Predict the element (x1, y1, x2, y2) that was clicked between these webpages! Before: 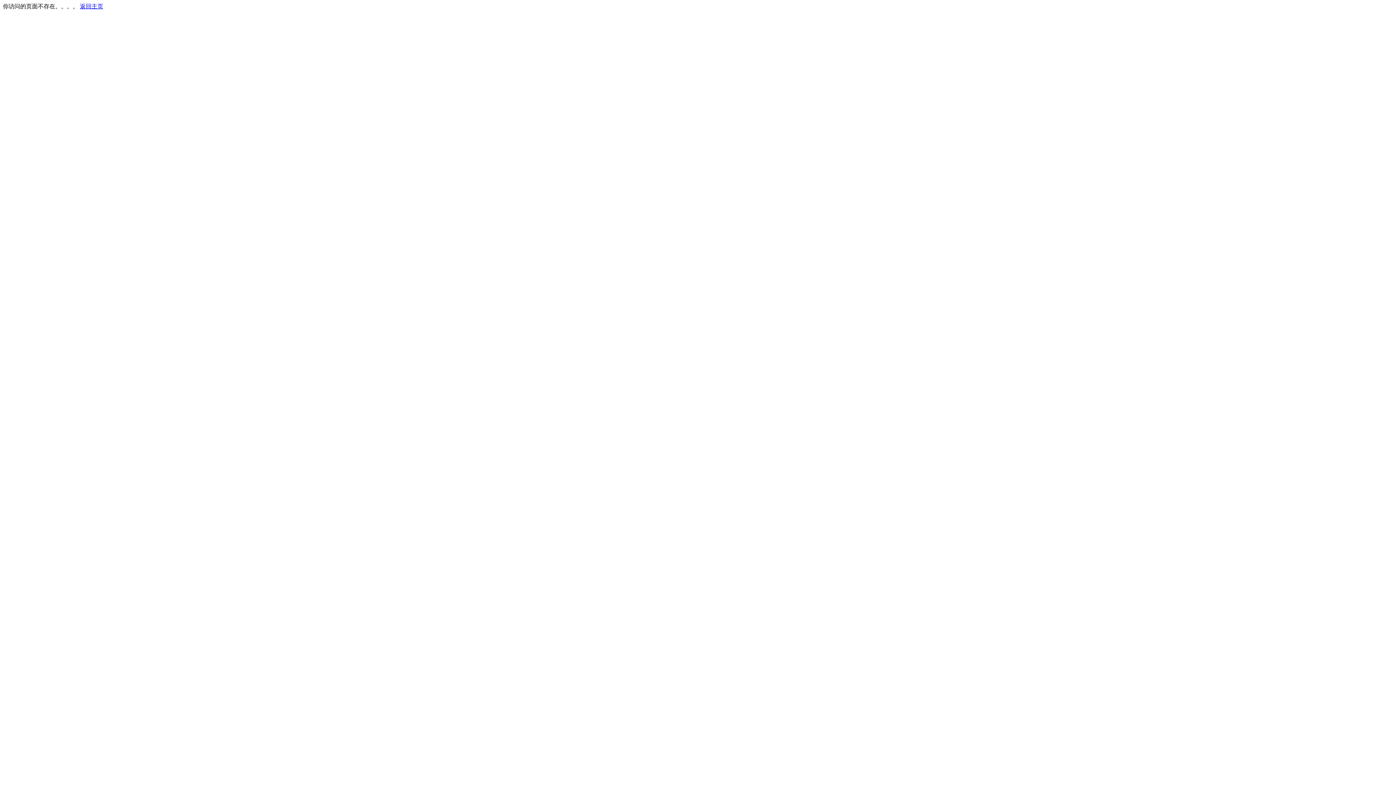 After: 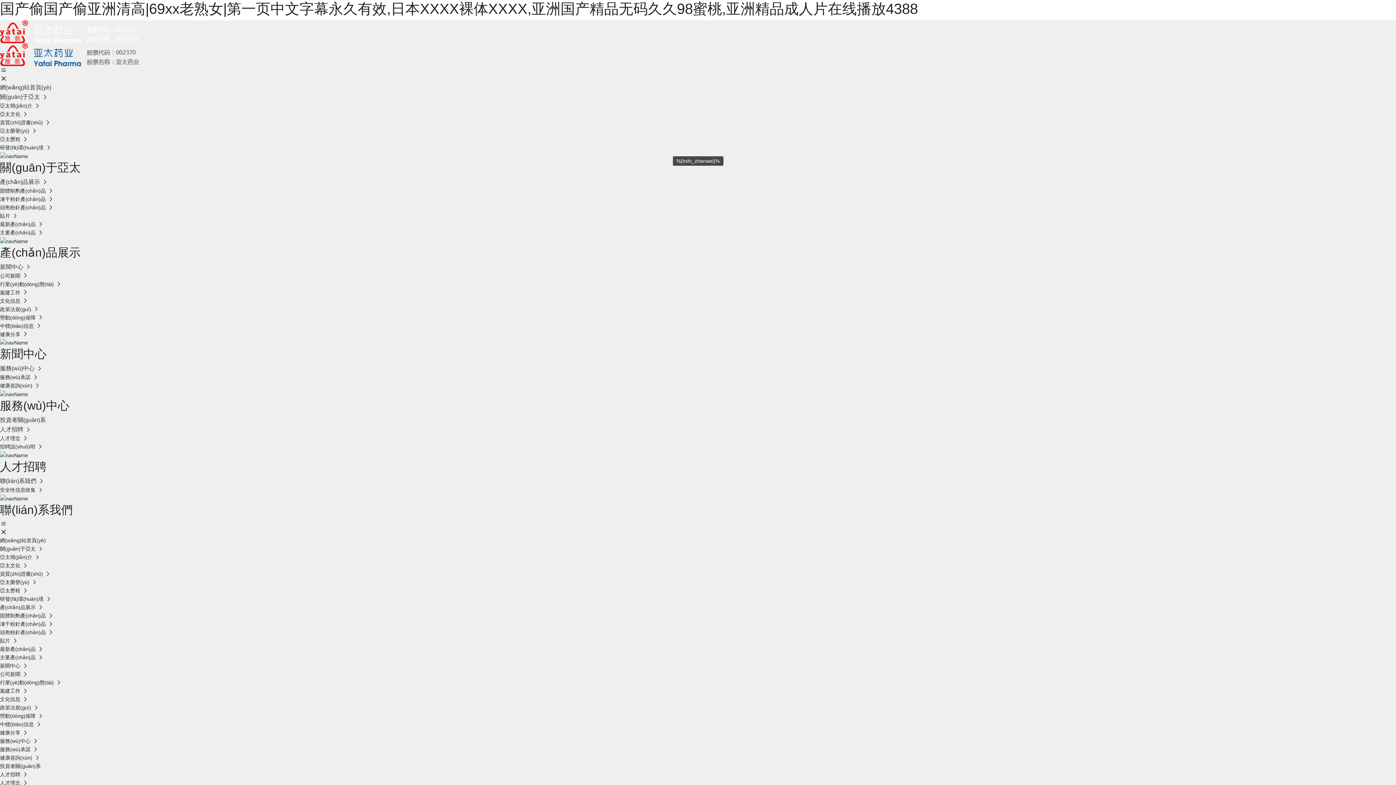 Action: bbox: (80, 3, 103, 9) label: 返回主页